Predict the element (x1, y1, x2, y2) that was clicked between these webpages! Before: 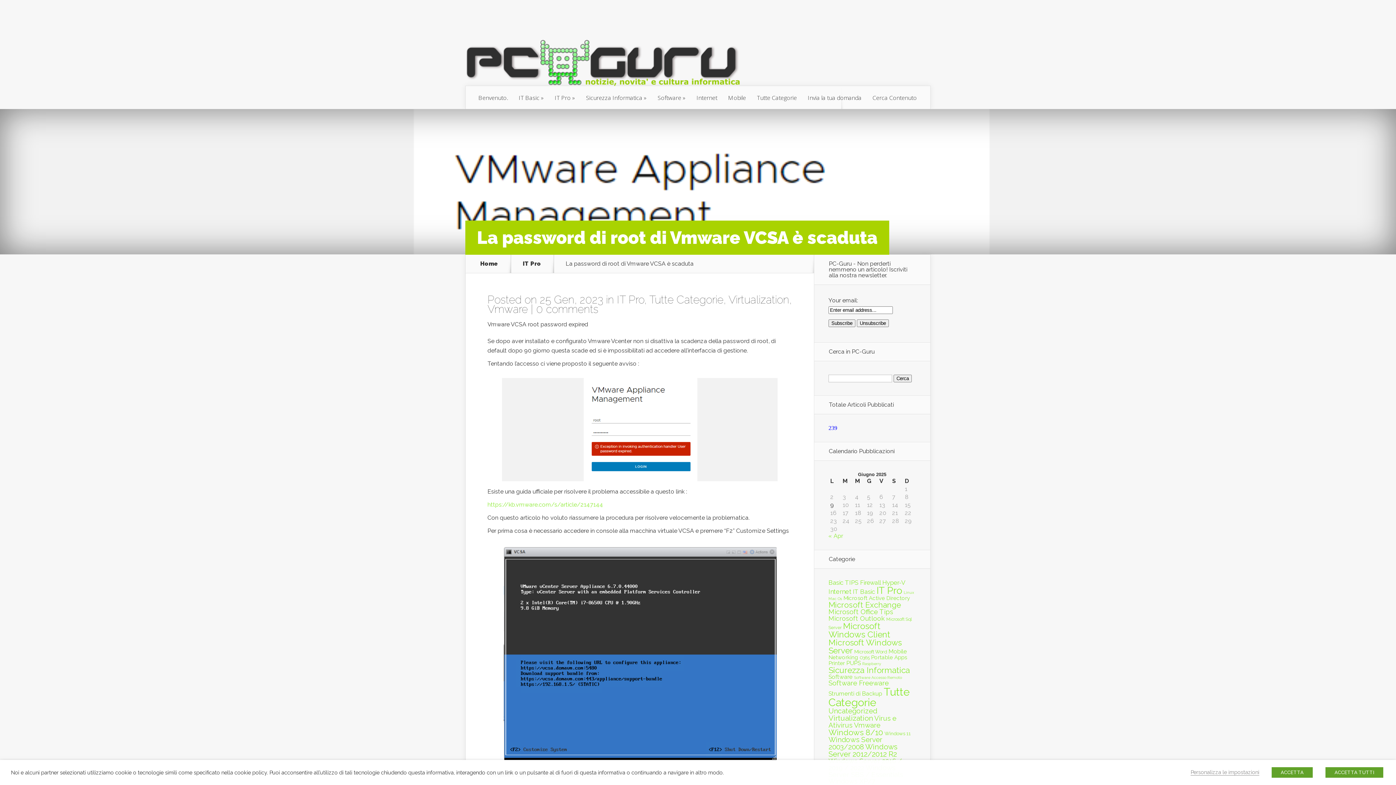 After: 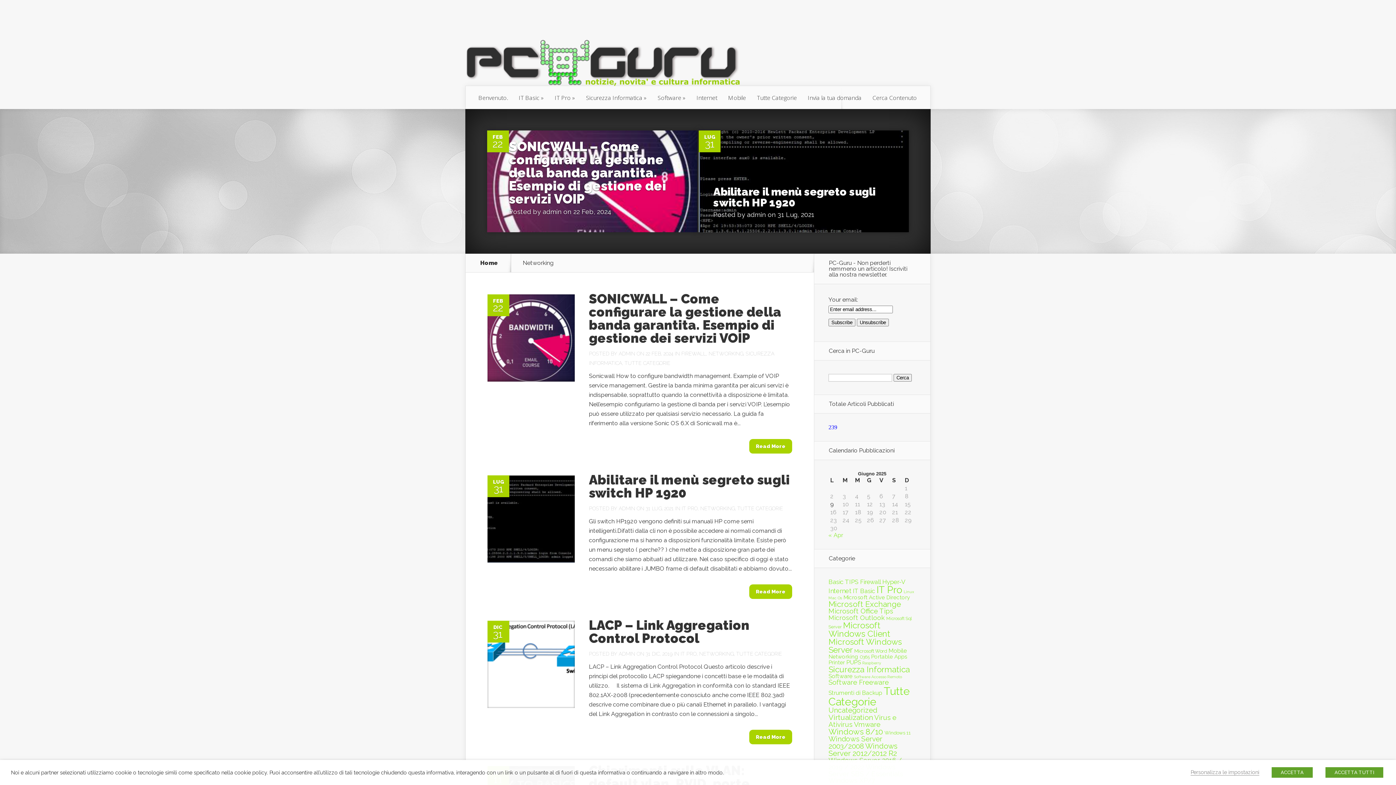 Action: bbox: (828, 654, 858, 661) label: Networking (5 elementi)